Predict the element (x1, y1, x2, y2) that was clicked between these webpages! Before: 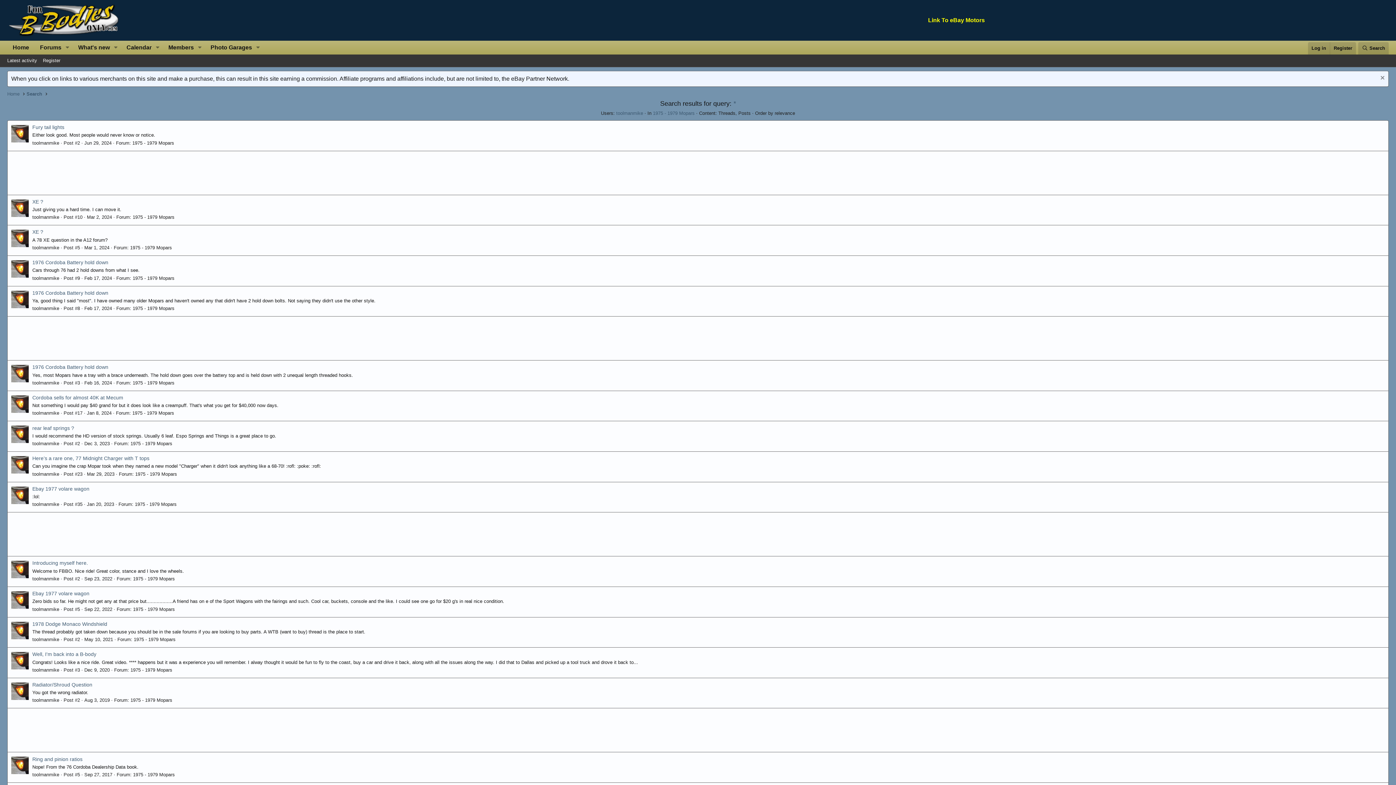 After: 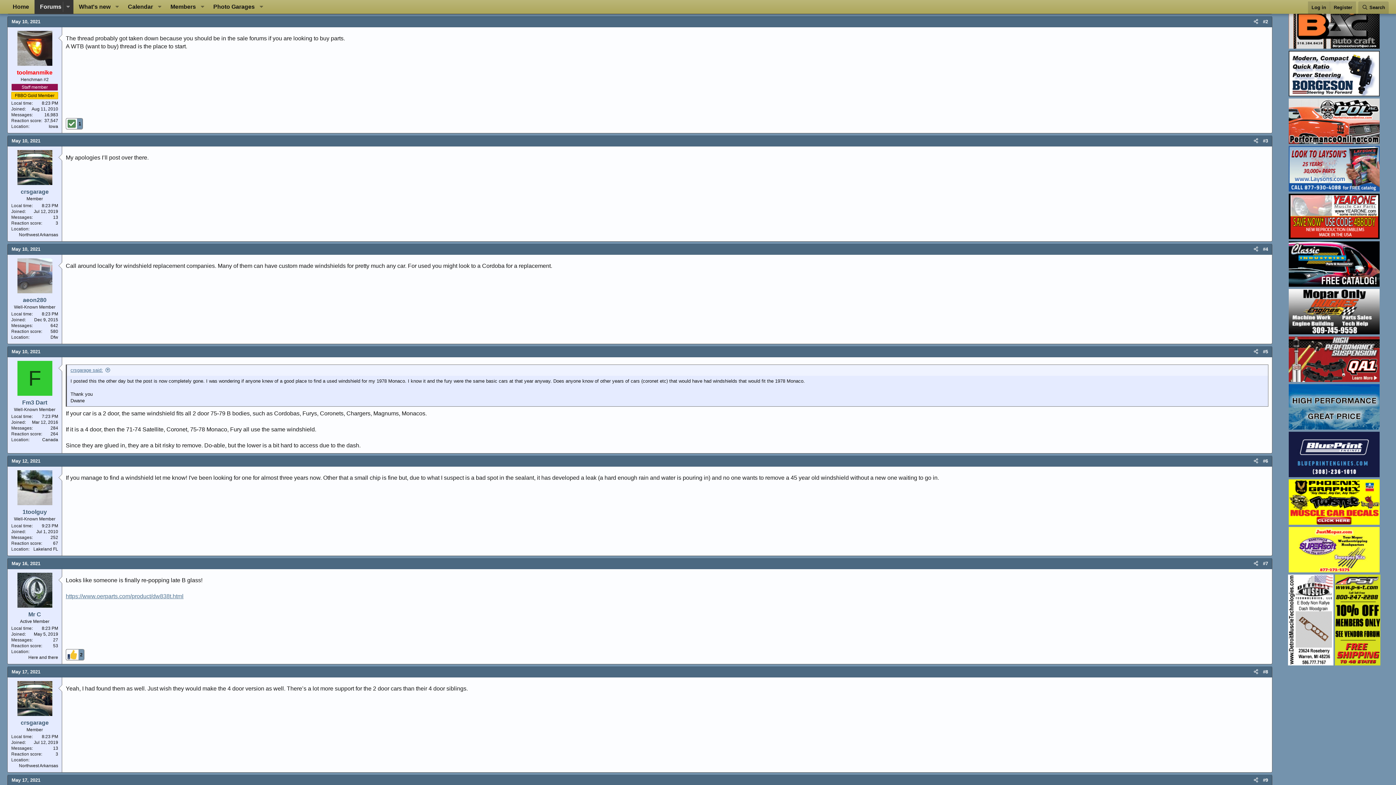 Action: bbox: (32, 621, 107, 627) label: 1978 Dodge Monaco Windshield